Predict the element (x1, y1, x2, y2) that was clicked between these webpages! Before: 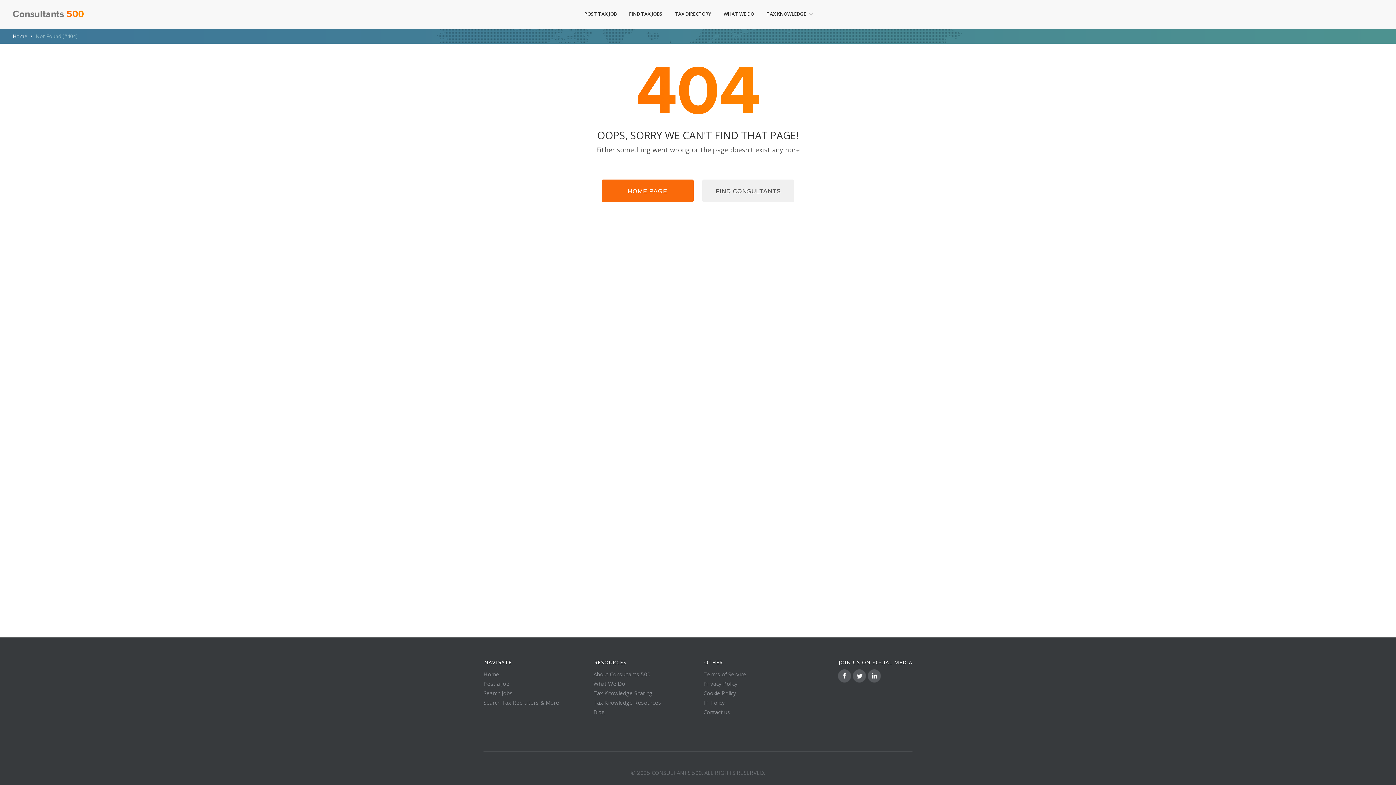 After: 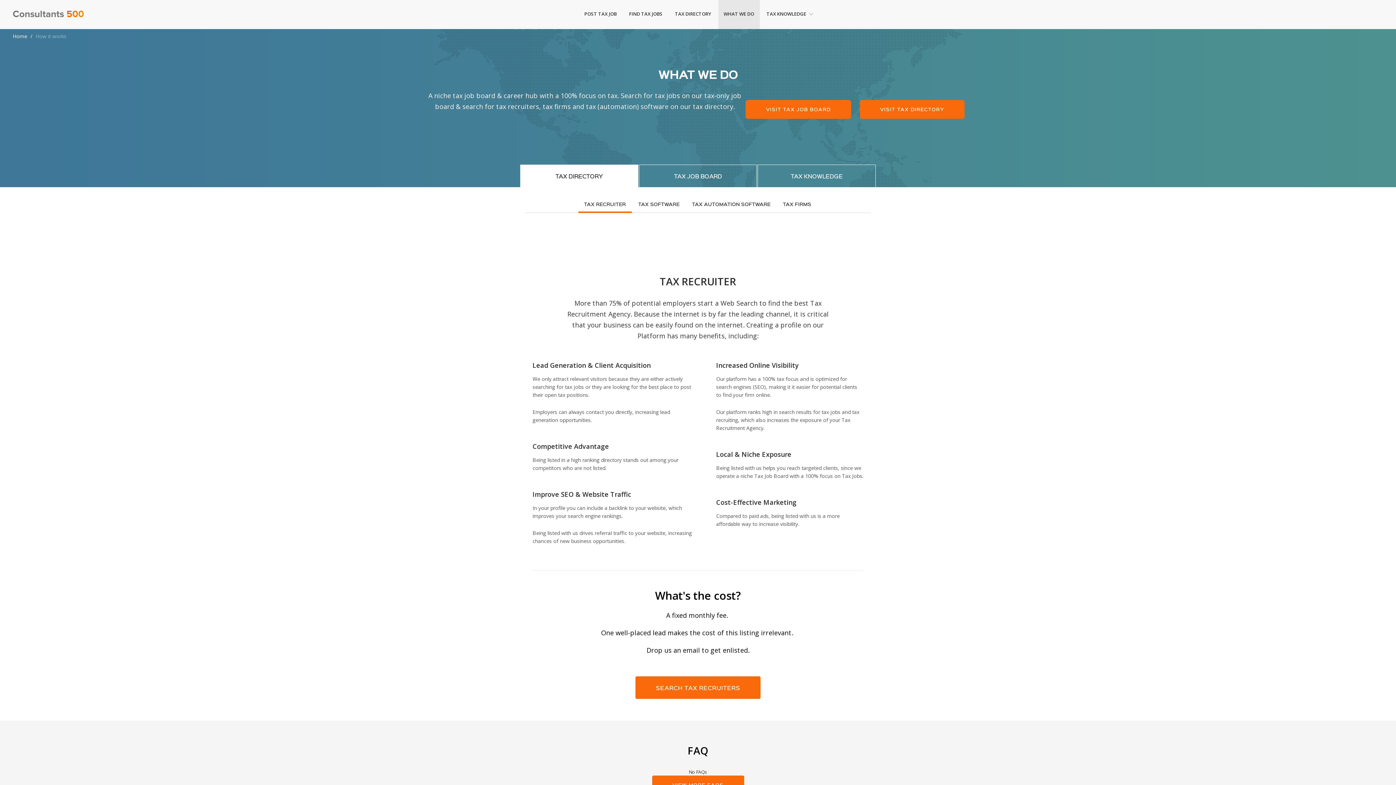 Action: label: WHAT WE DO bbox: (718, 0, 759, 29)